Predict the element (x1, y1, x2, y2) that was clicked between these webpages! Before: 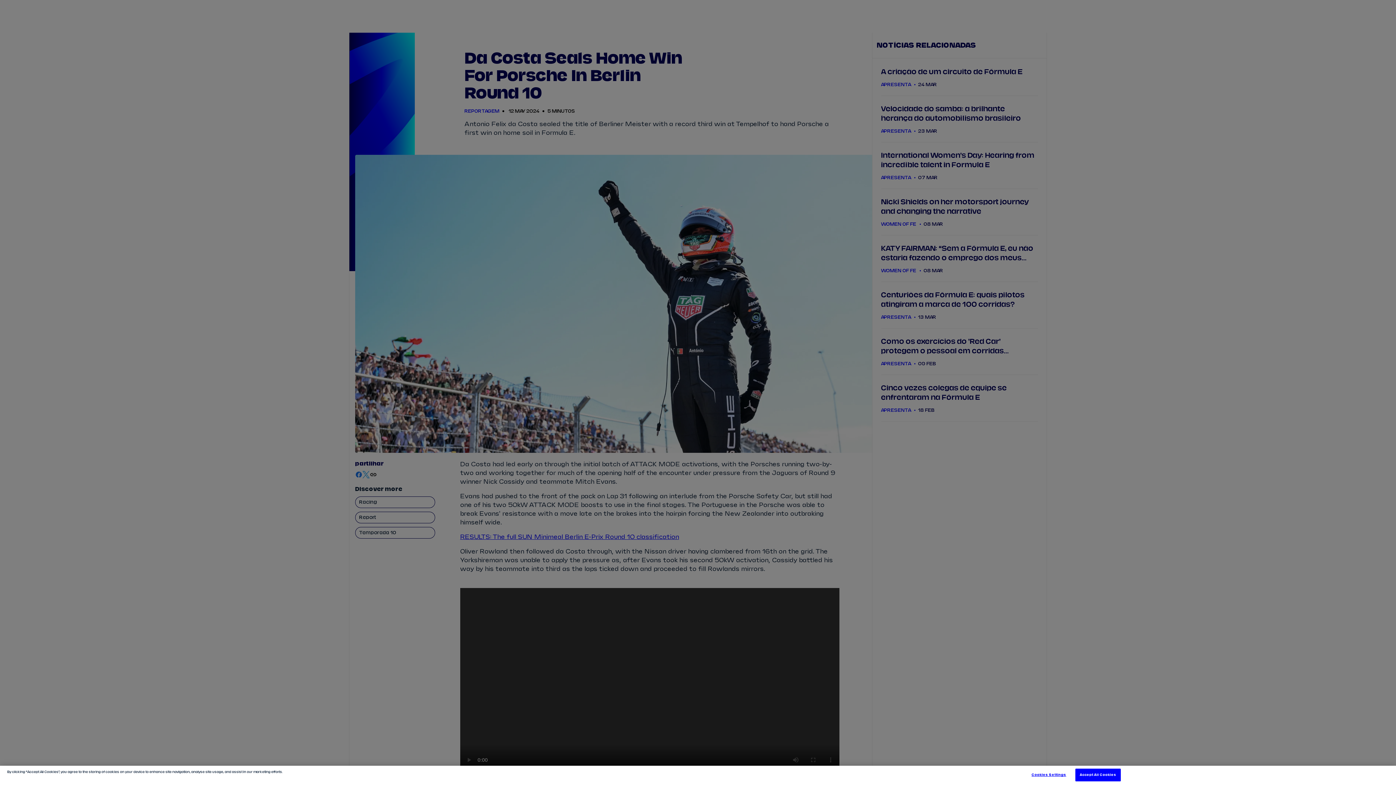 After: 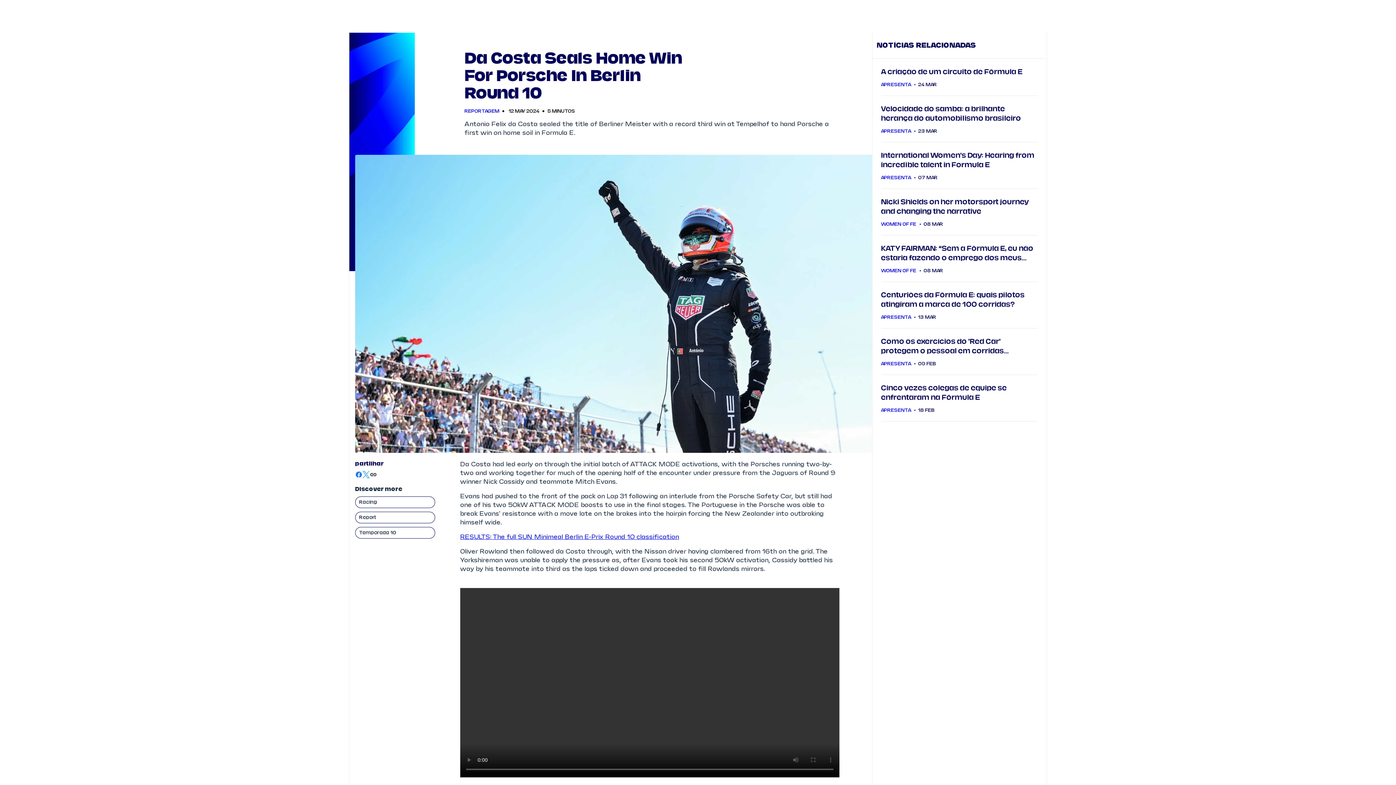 Action: bbox: (1075, 769, 1121, 781) label: Accept All Cookies